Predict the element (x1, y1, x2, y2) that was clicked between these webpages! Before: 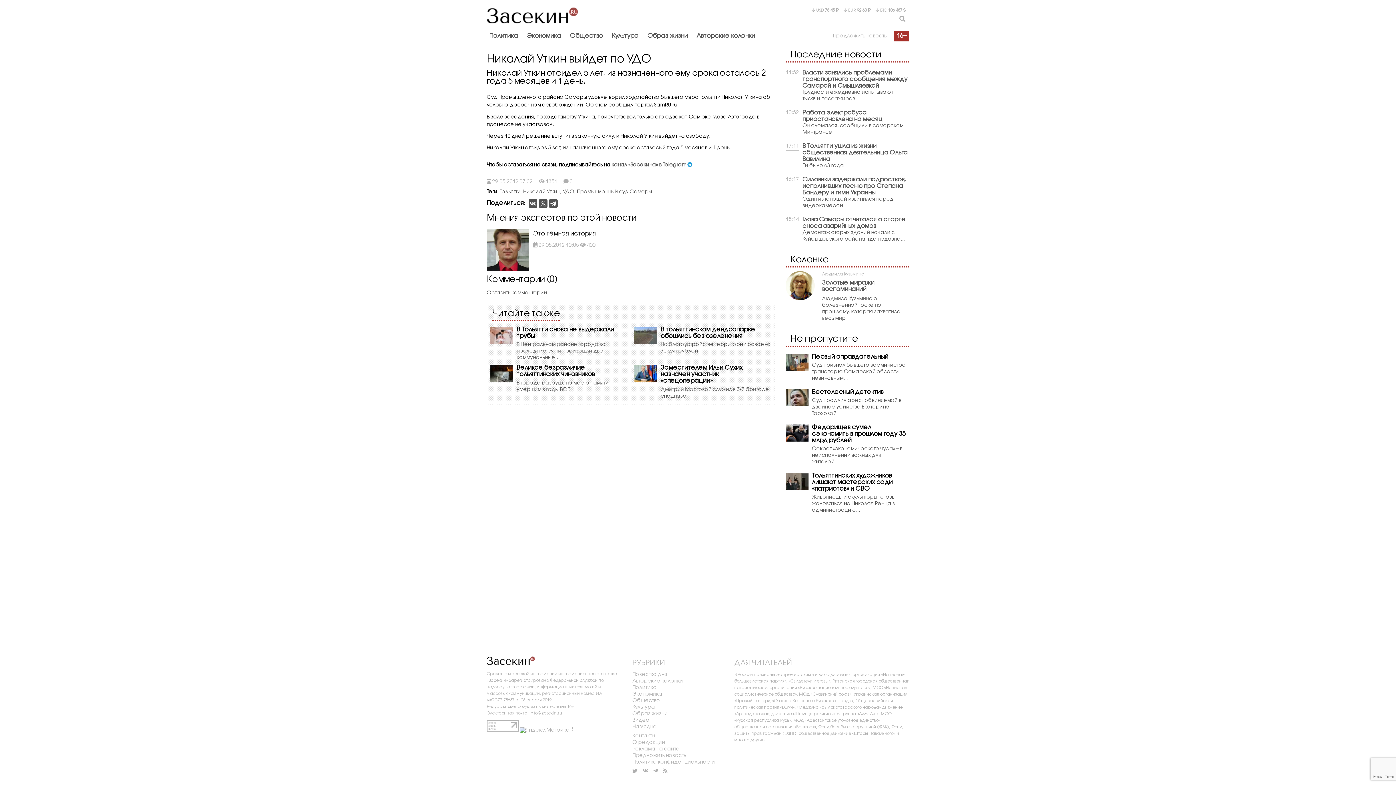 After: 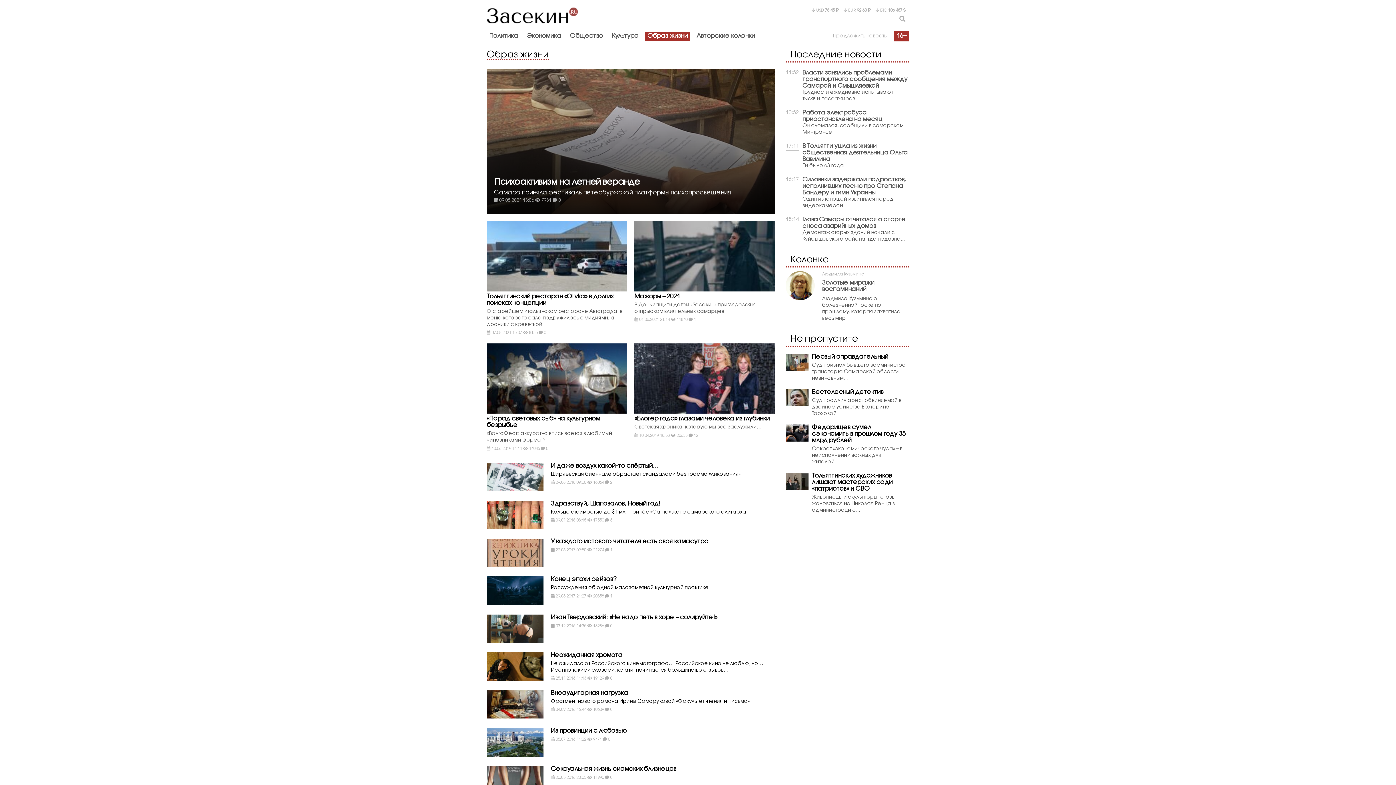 Action: label: Образ жизни bbox: (632, 712, 667, 716)